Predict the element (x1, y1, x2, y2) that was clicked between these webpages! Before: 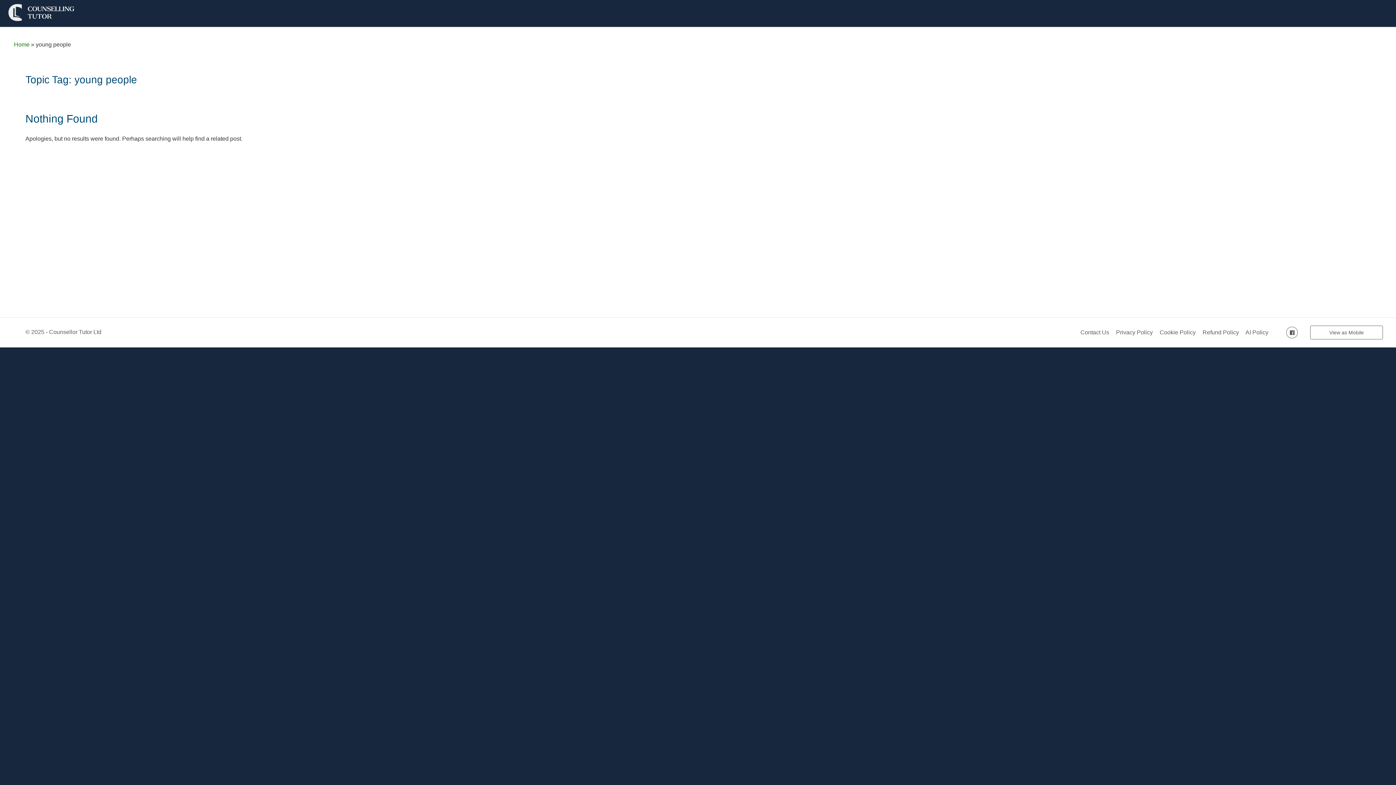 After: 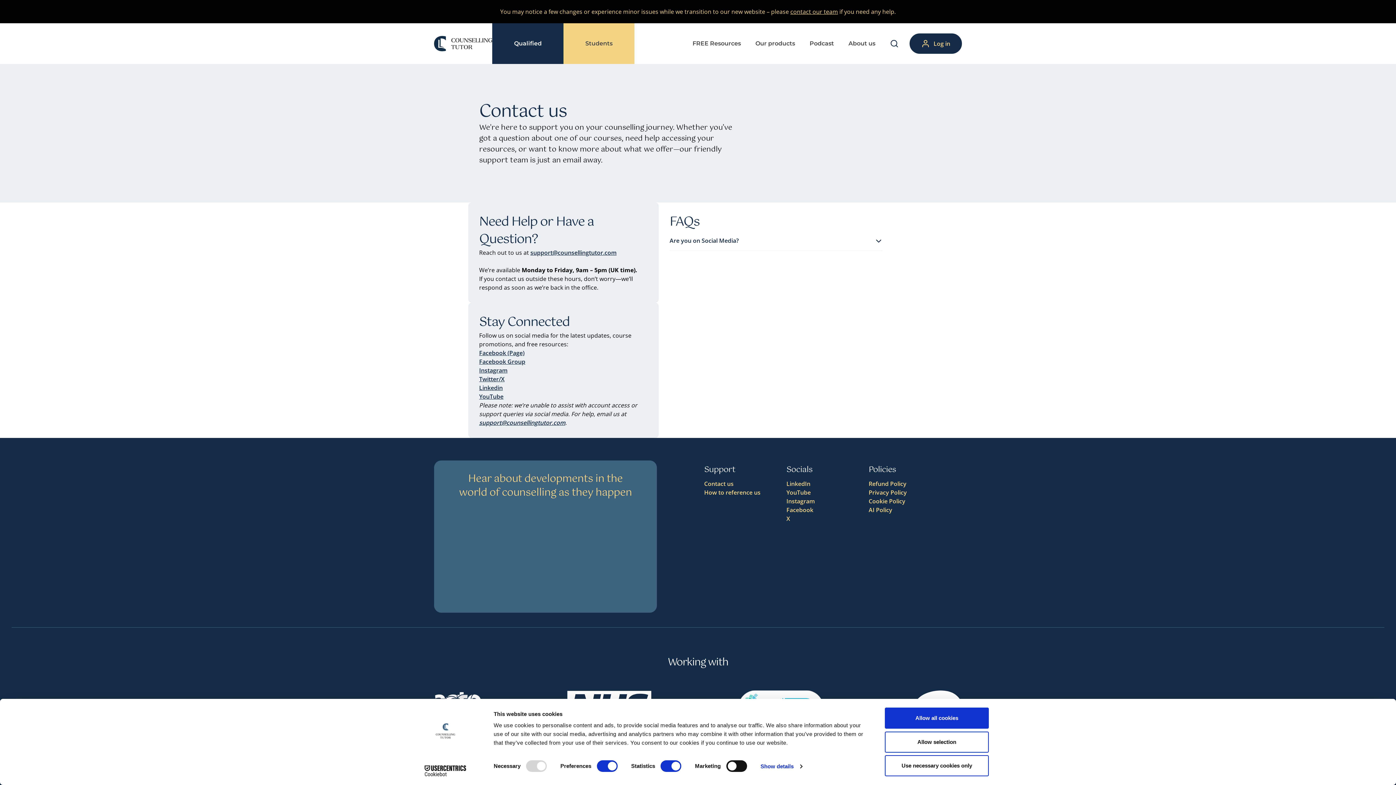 Action: bbox: (1080, 329, 1109, 335) label: Contact Us